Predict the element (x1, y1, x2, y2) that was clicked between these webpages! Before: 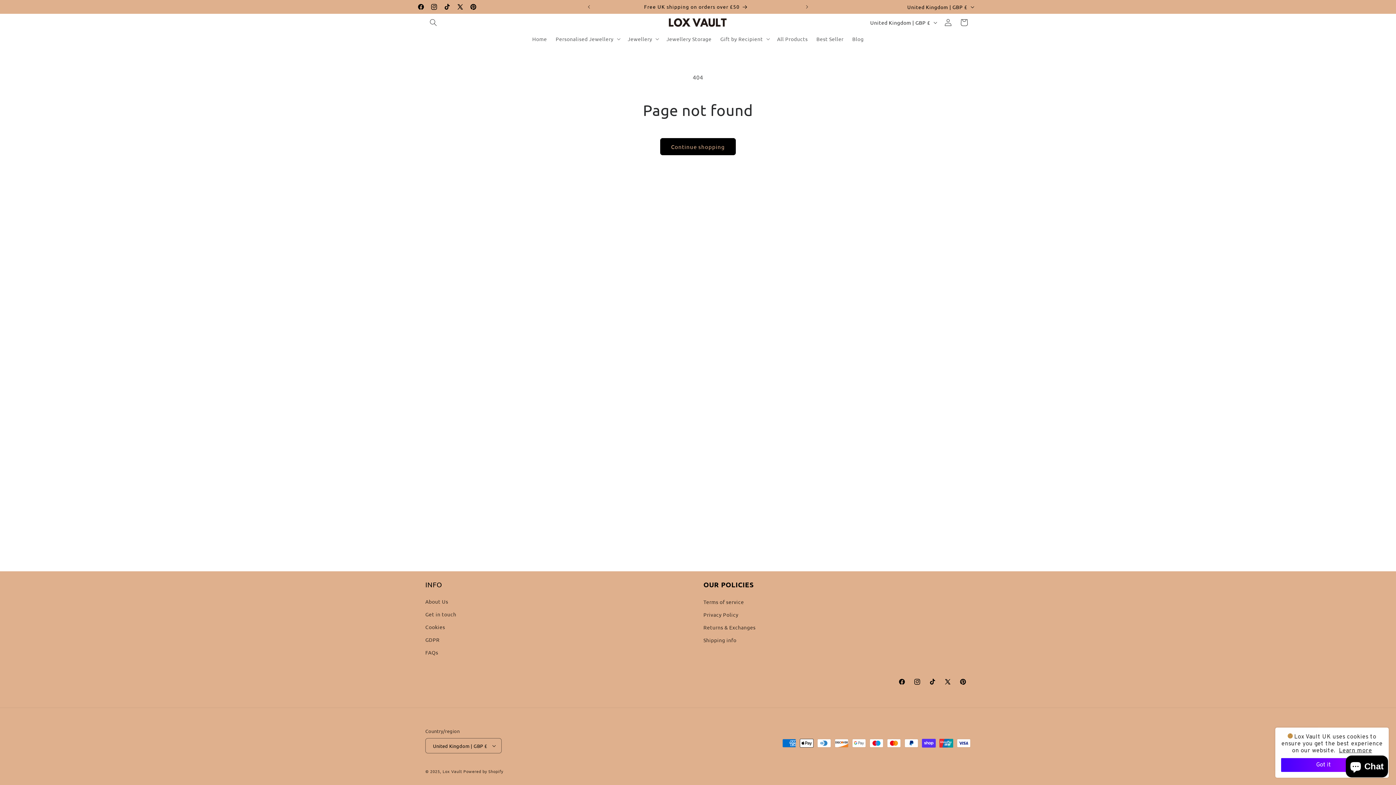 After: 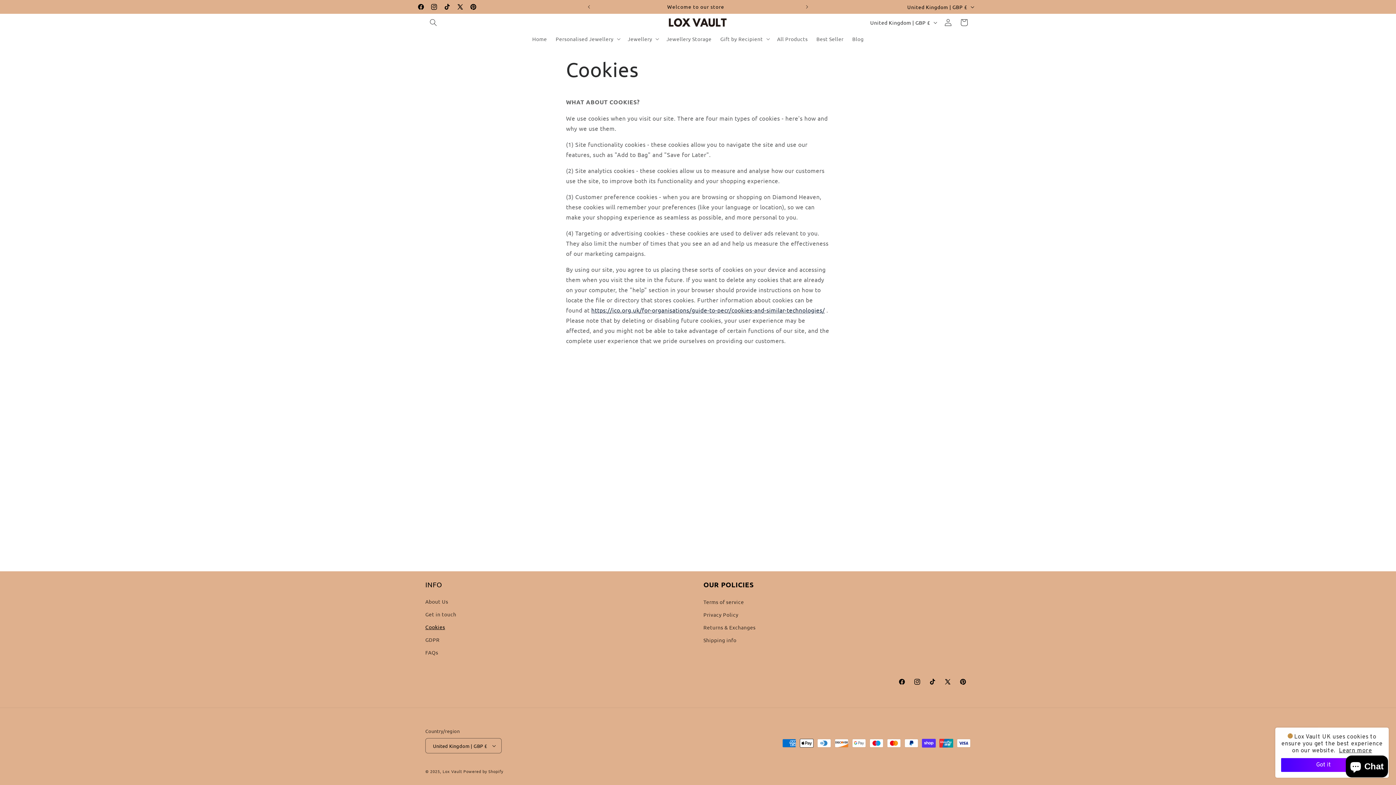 Action: label: Cookies bbox: (425, 621, 445, 633)